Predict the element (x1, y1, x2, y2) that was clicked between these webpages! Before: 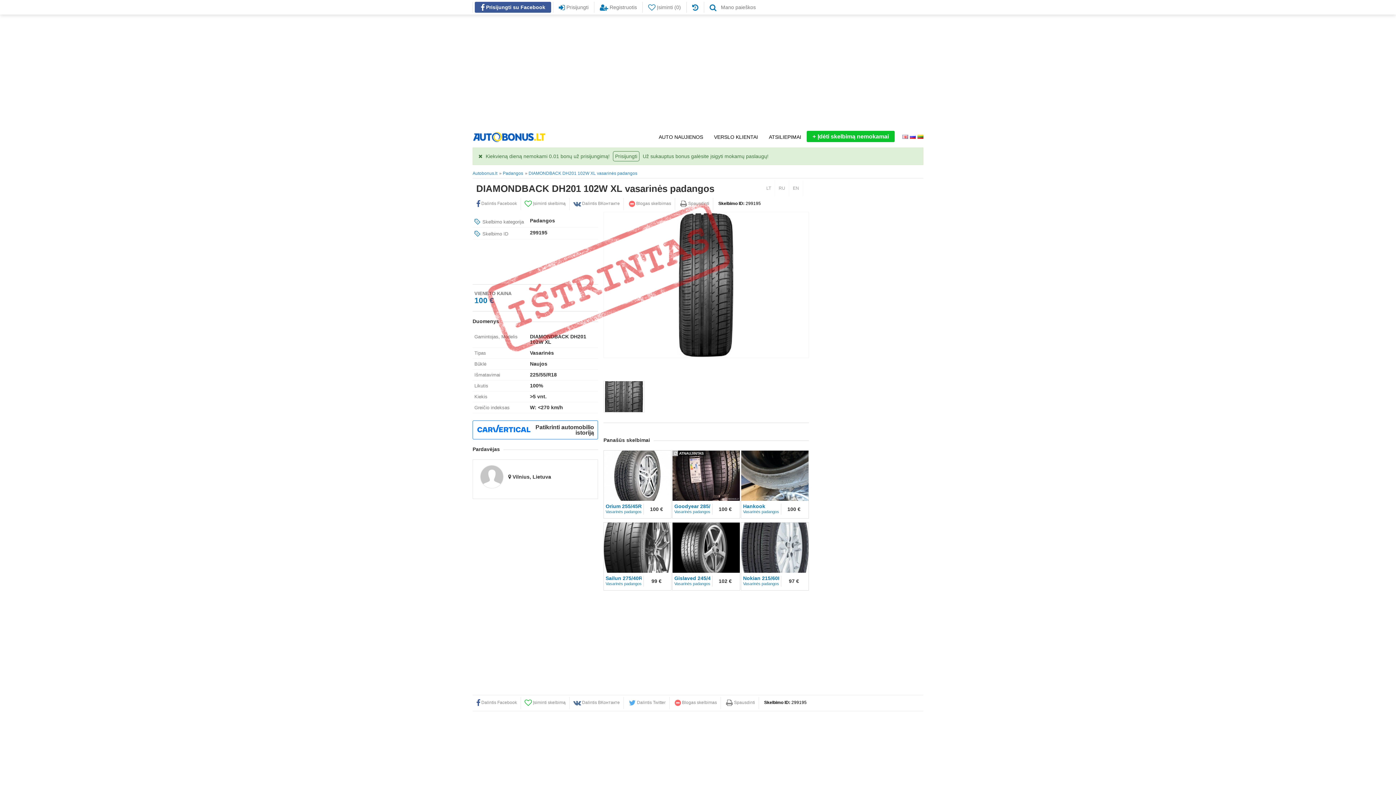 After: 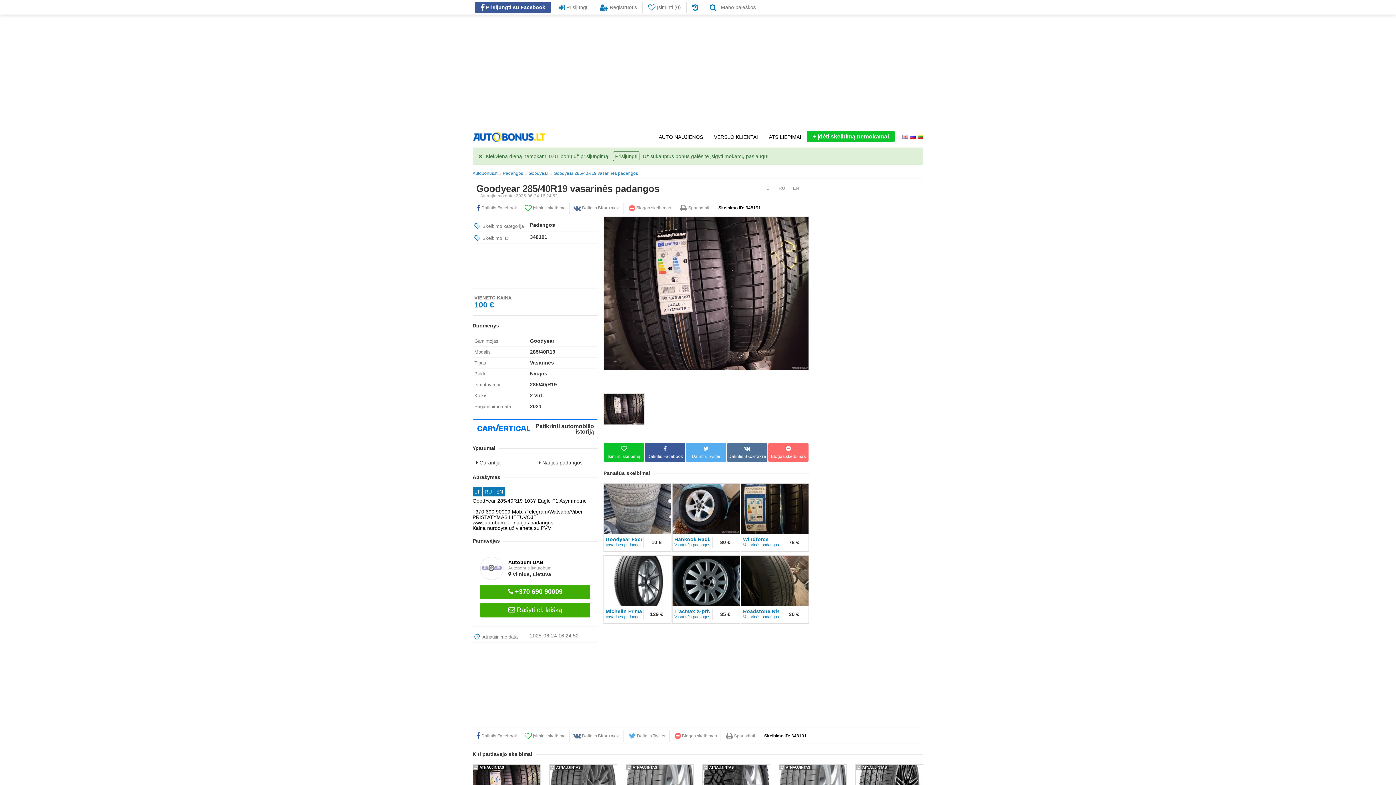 Action: bbox: (672, 450, 740, 502) label:  ATNAUJINTAS
Goodyear 285/40R19
Vasarinės padangos 2021
100 €